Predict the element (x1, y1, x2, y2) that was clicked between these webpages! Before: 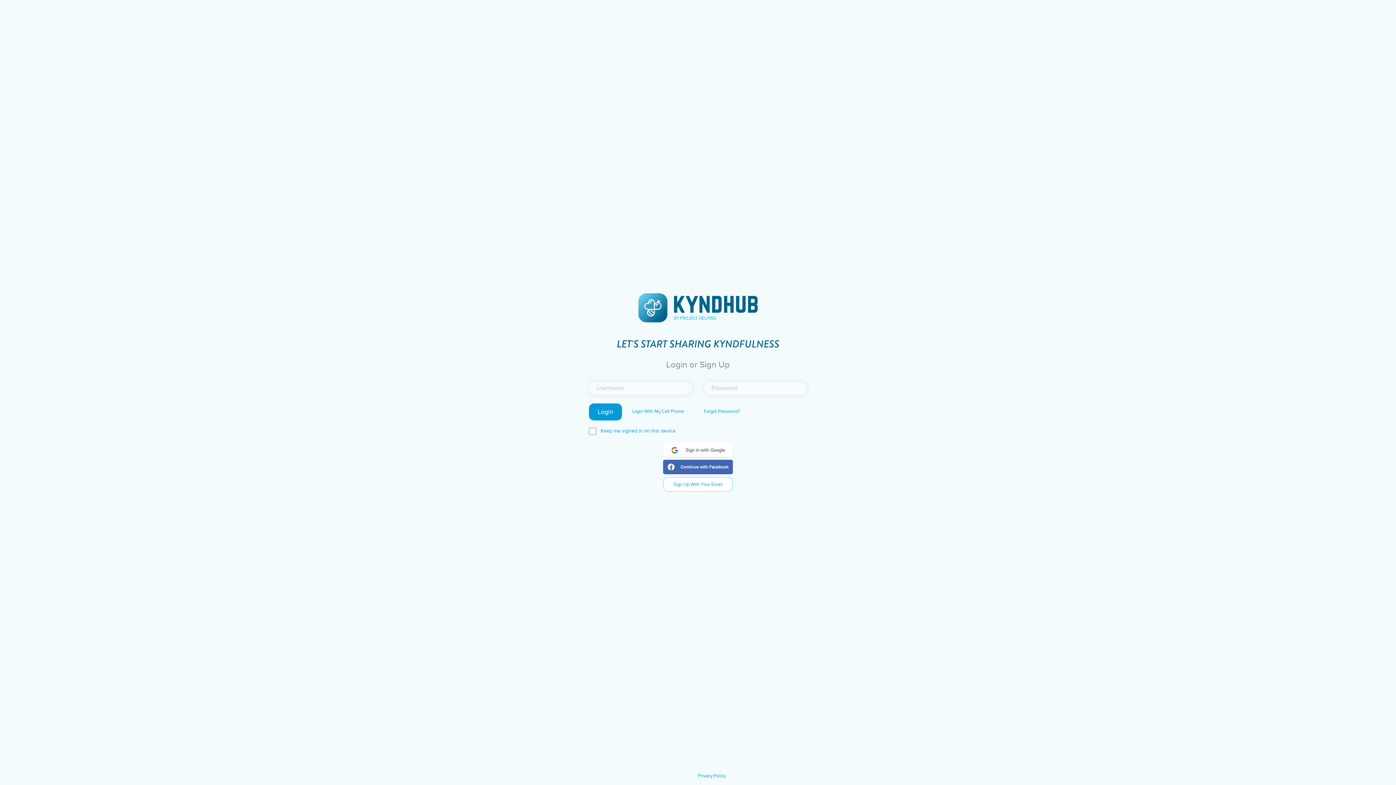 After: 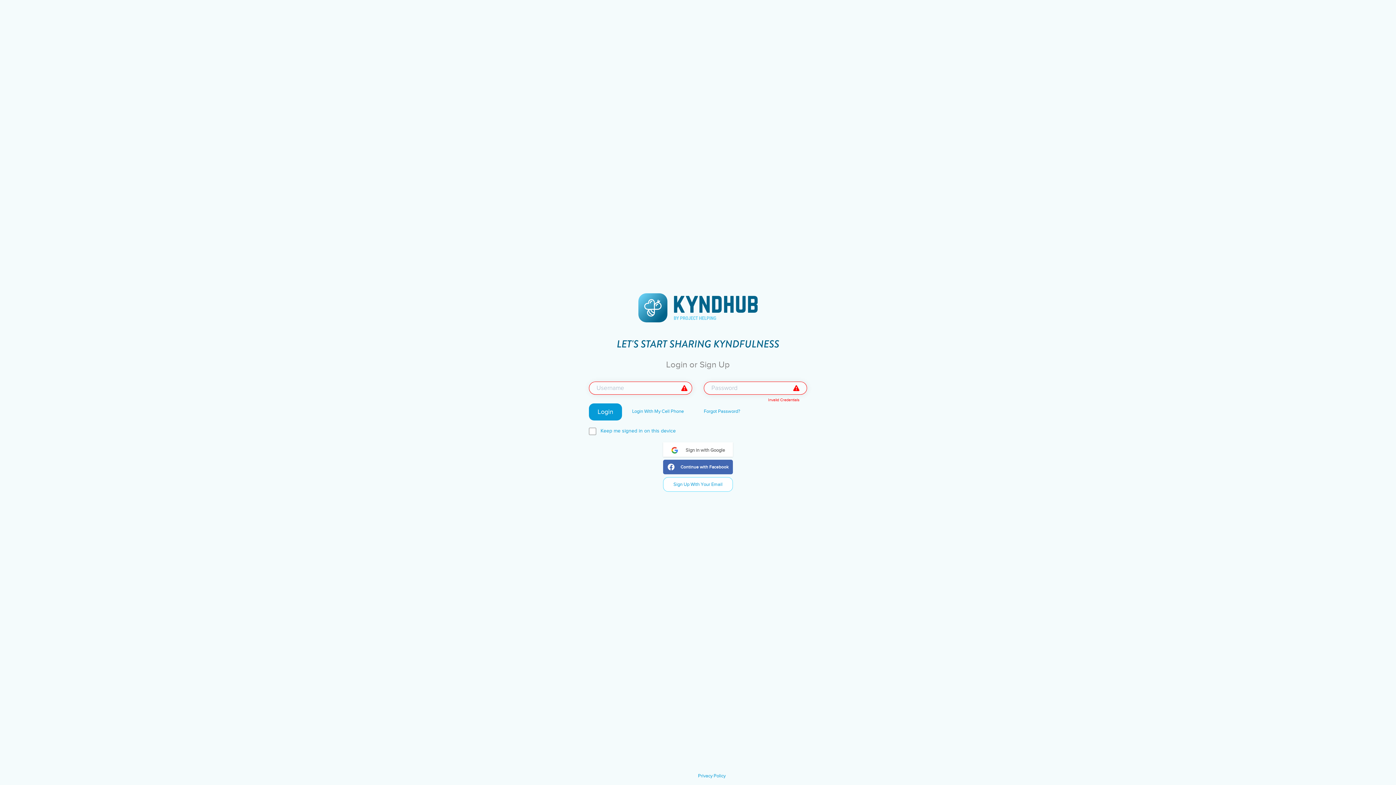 Action: label: Login bbox: (589, 403, 622, 420)